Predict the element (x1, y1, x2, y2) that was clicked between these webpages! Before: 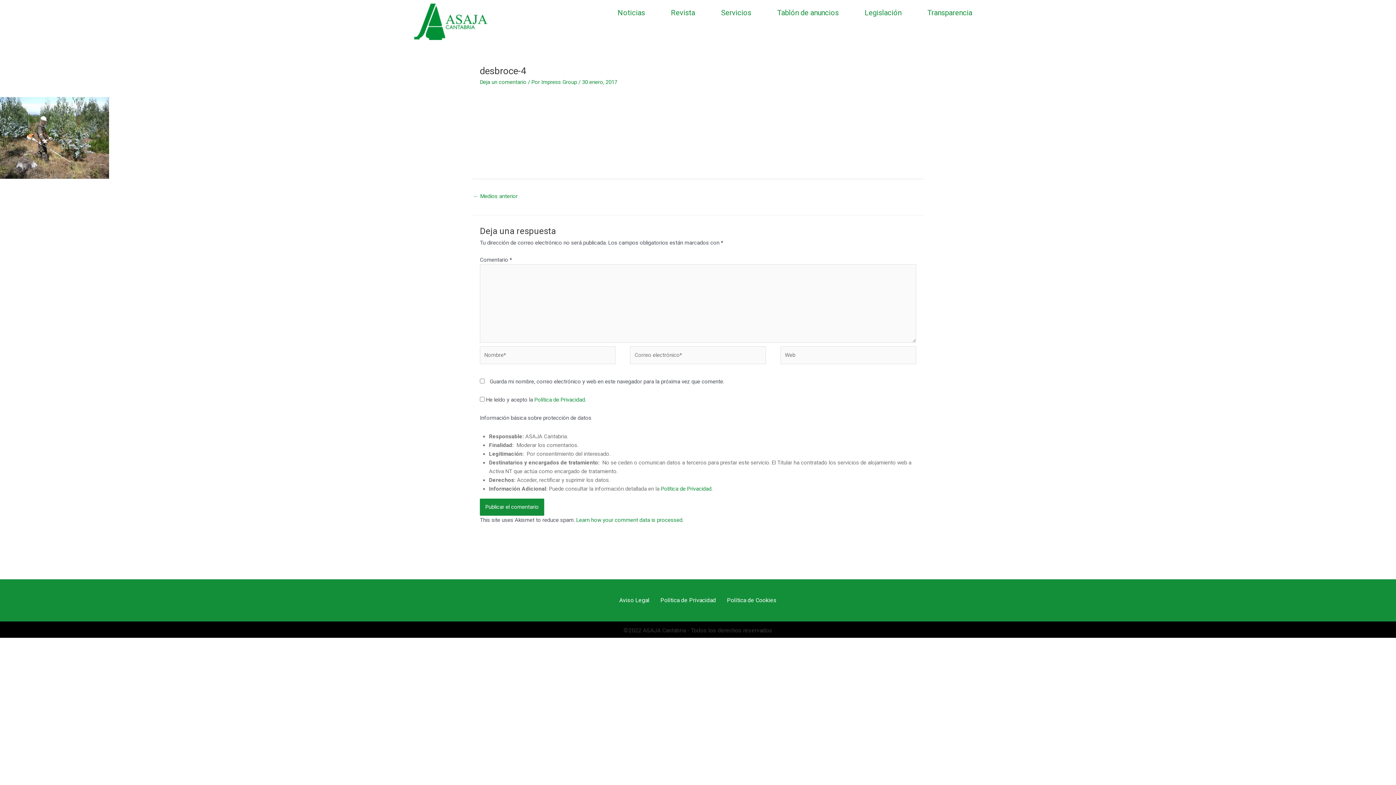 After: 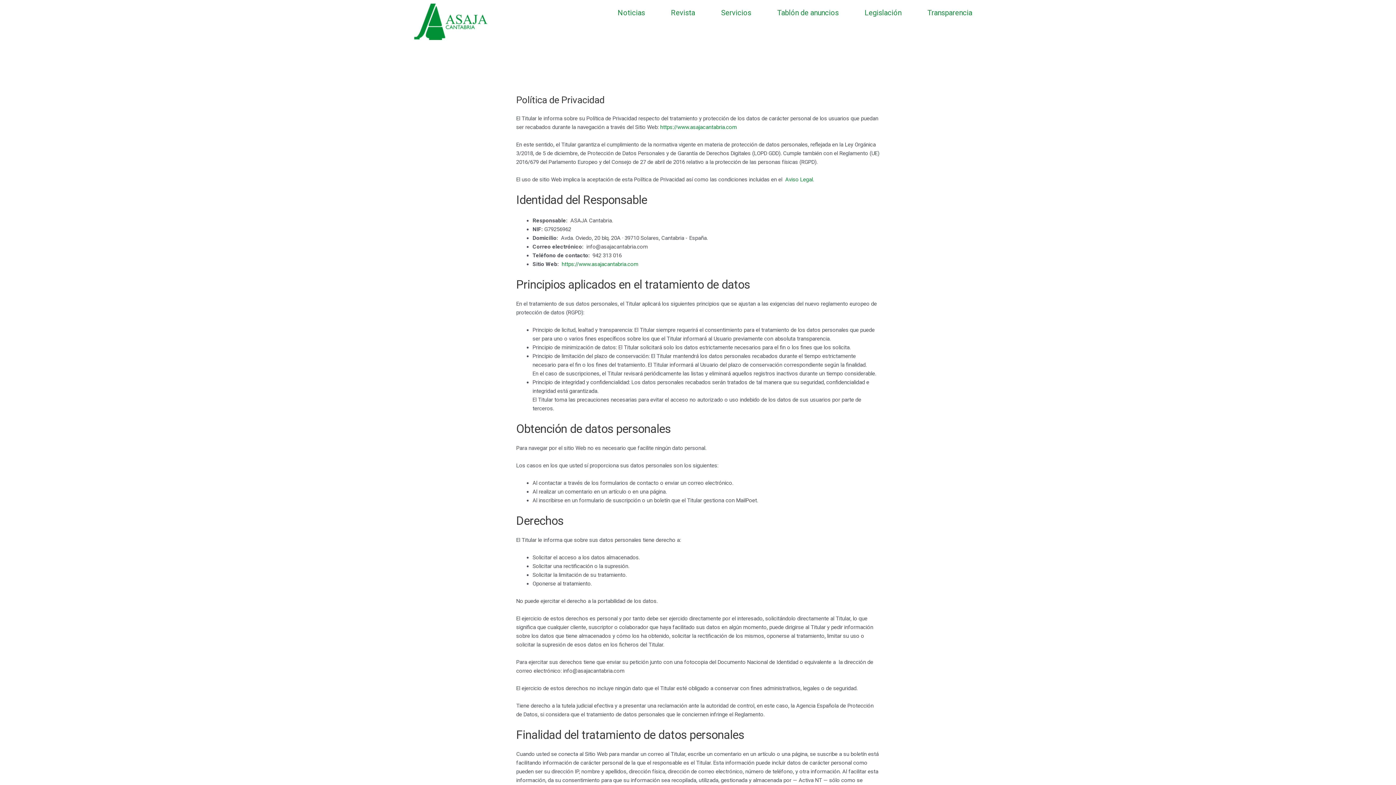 Action: bbox: (655, 592, 721, 609) label: Política de Privacidad